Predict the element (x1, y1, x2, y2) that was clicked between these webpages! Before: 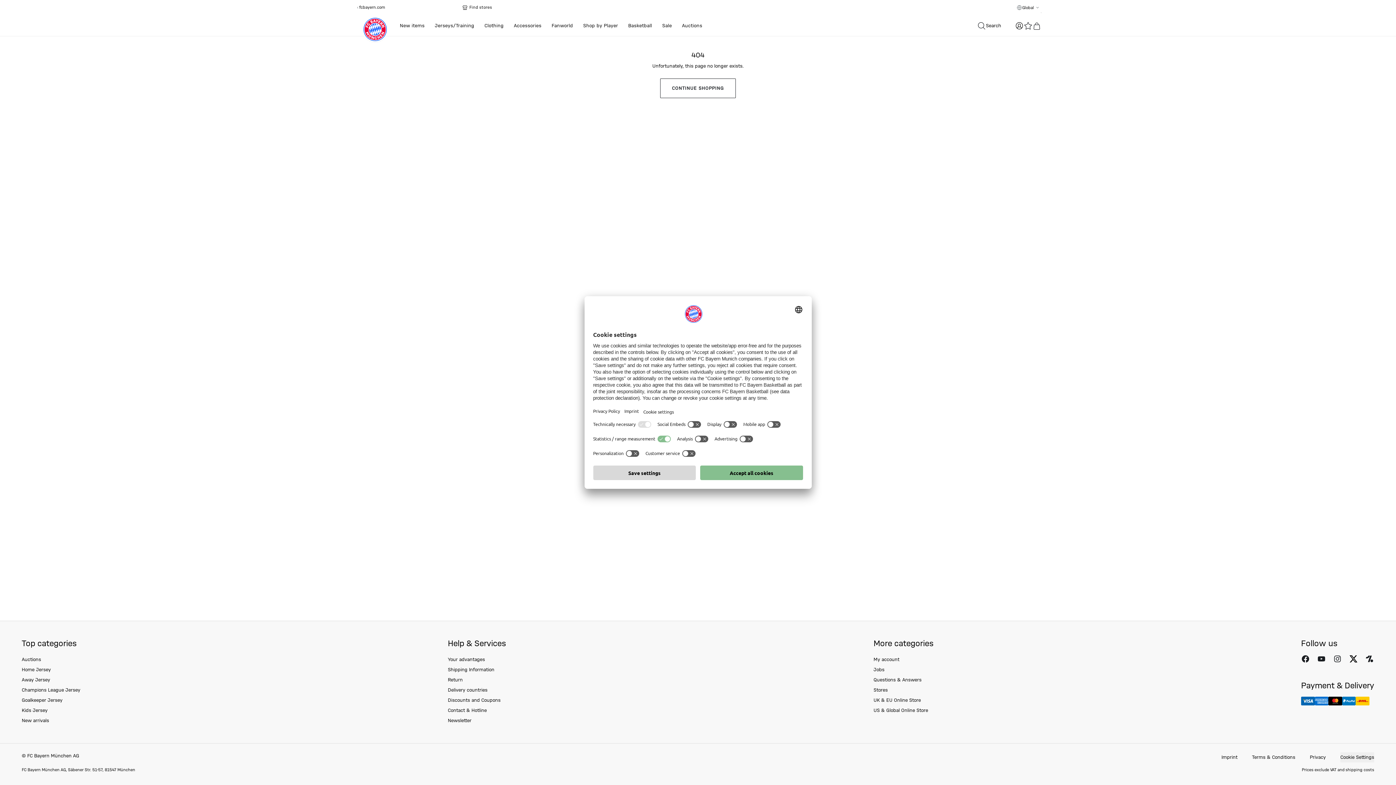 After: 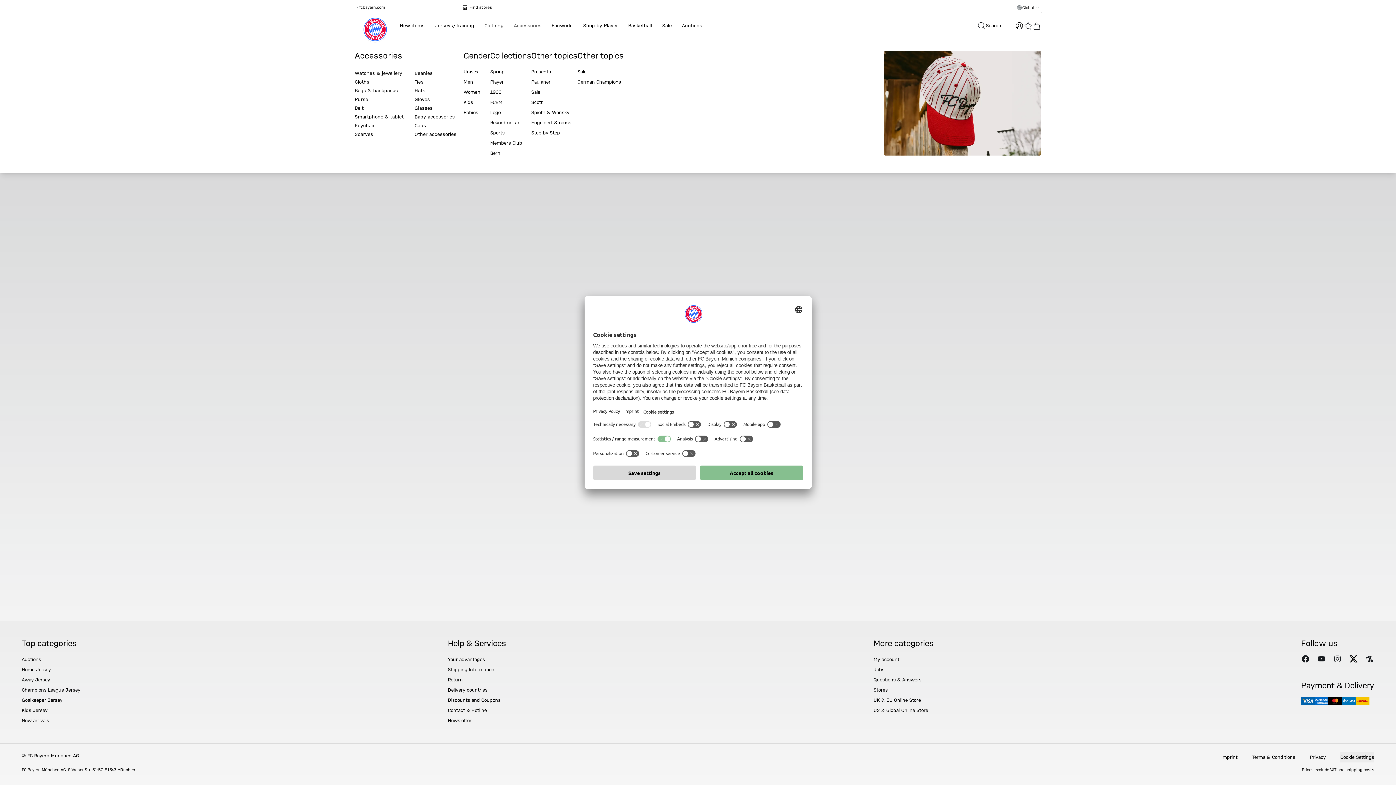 Action: label: Accessories bbox: (514, 20, 541, 31)